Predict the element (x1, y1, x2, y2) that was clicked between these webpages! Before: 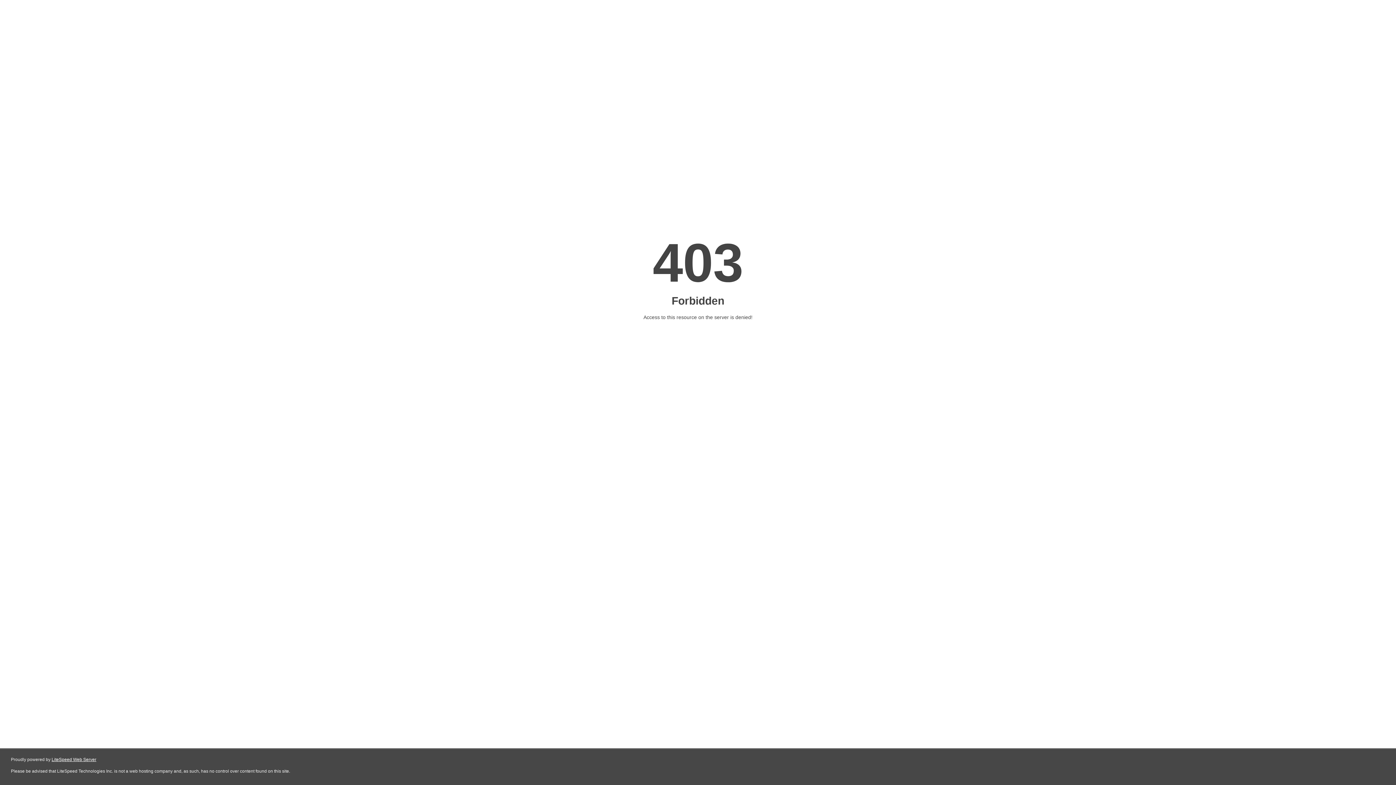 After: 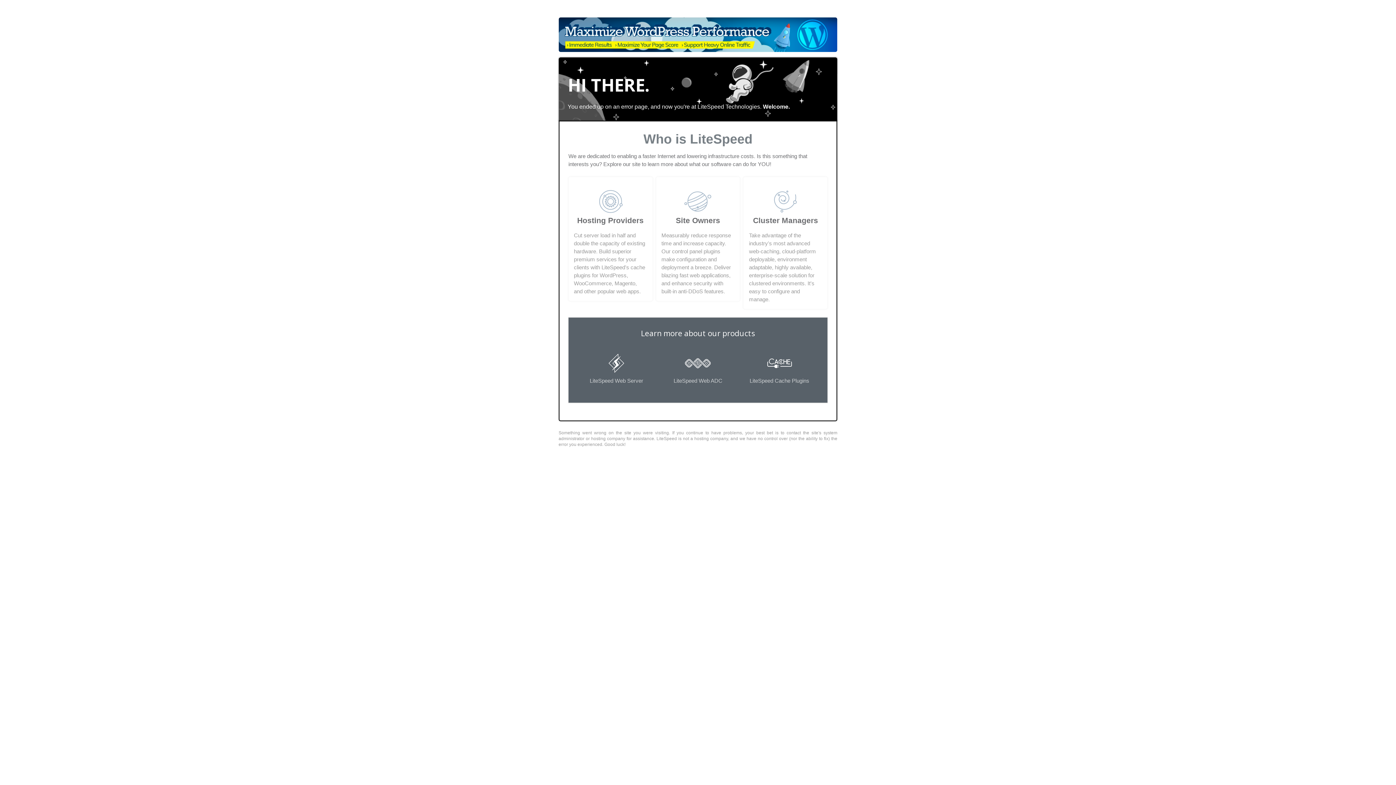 Action: bbox: (51, 757, 96, 762) label: LiteSpeed Web Server